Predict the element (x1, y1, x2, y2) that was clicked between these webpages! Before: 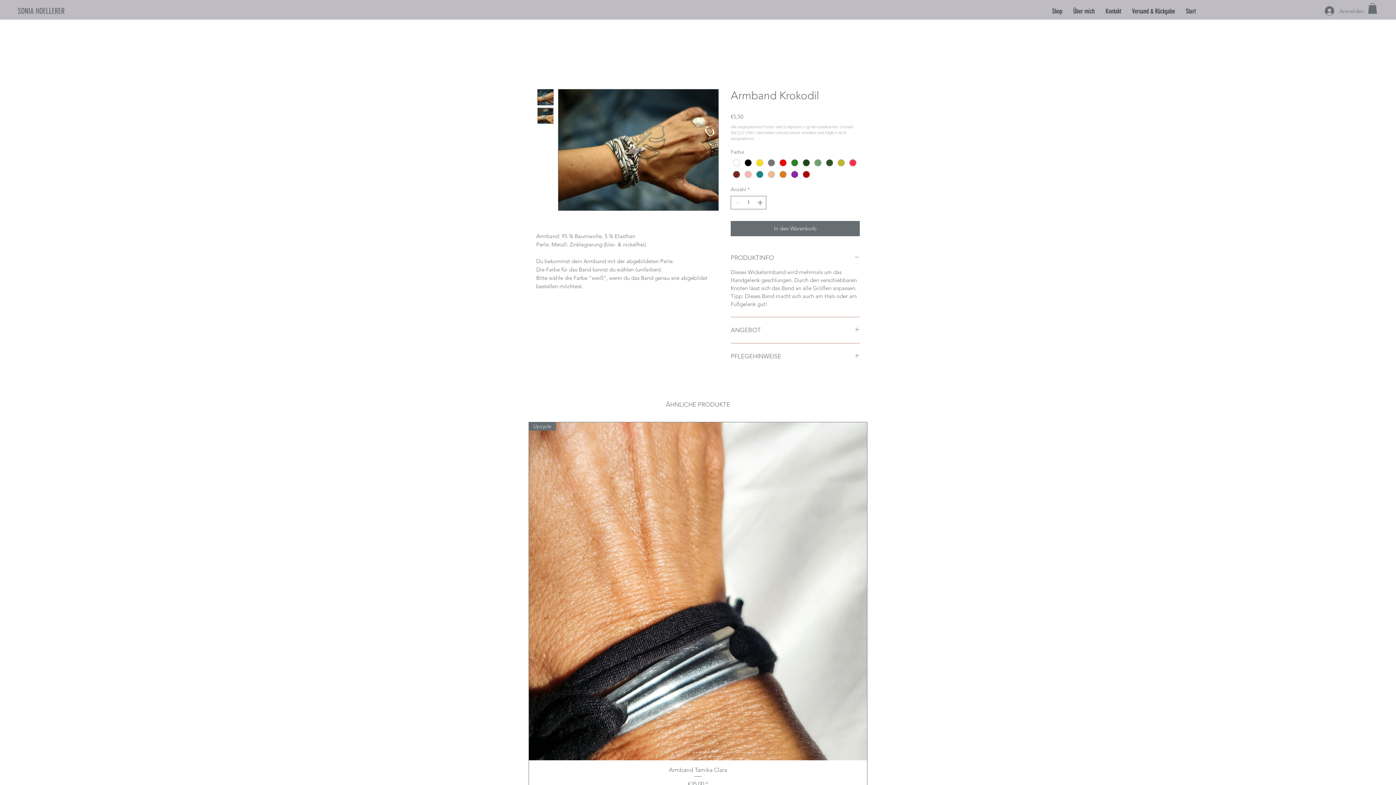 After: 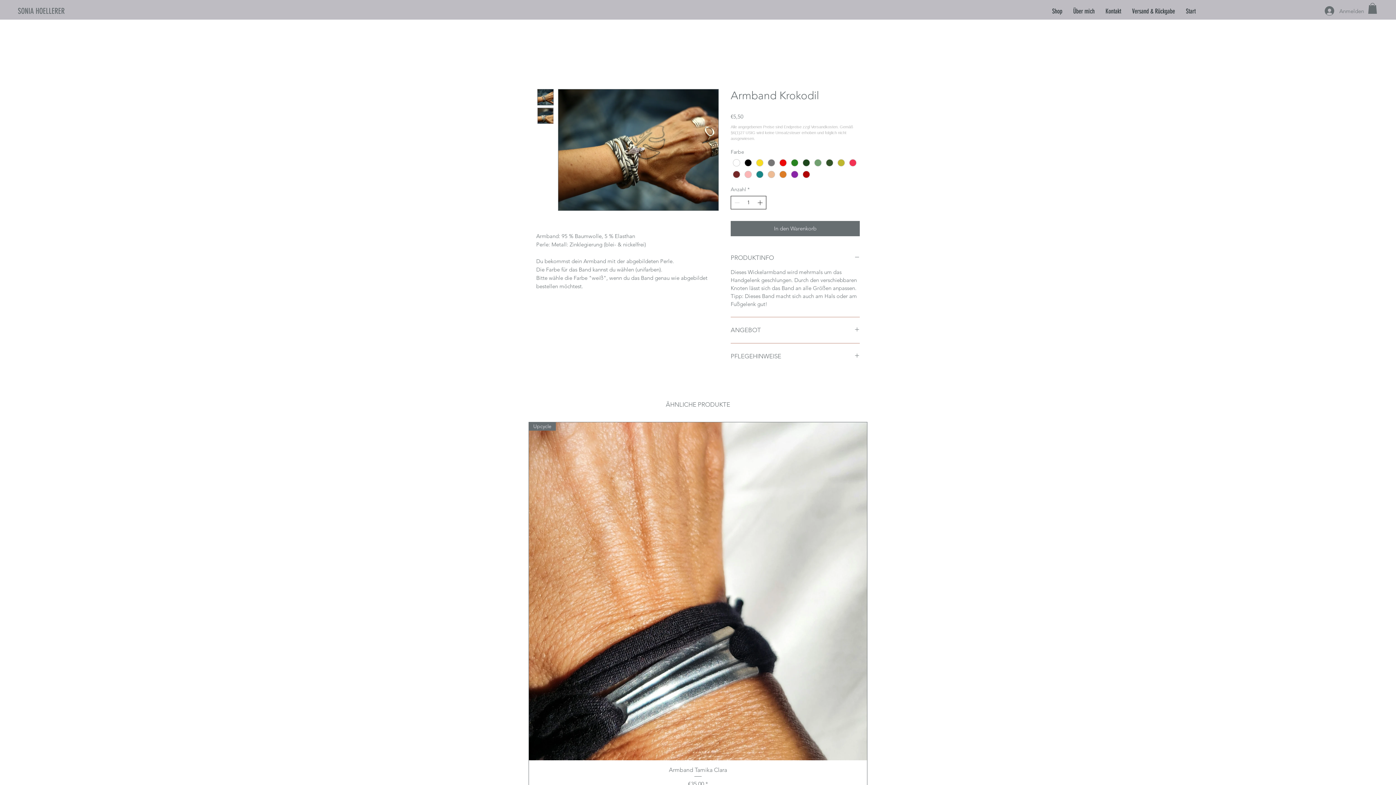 Action: bbox: (756, 196, 765, 209)